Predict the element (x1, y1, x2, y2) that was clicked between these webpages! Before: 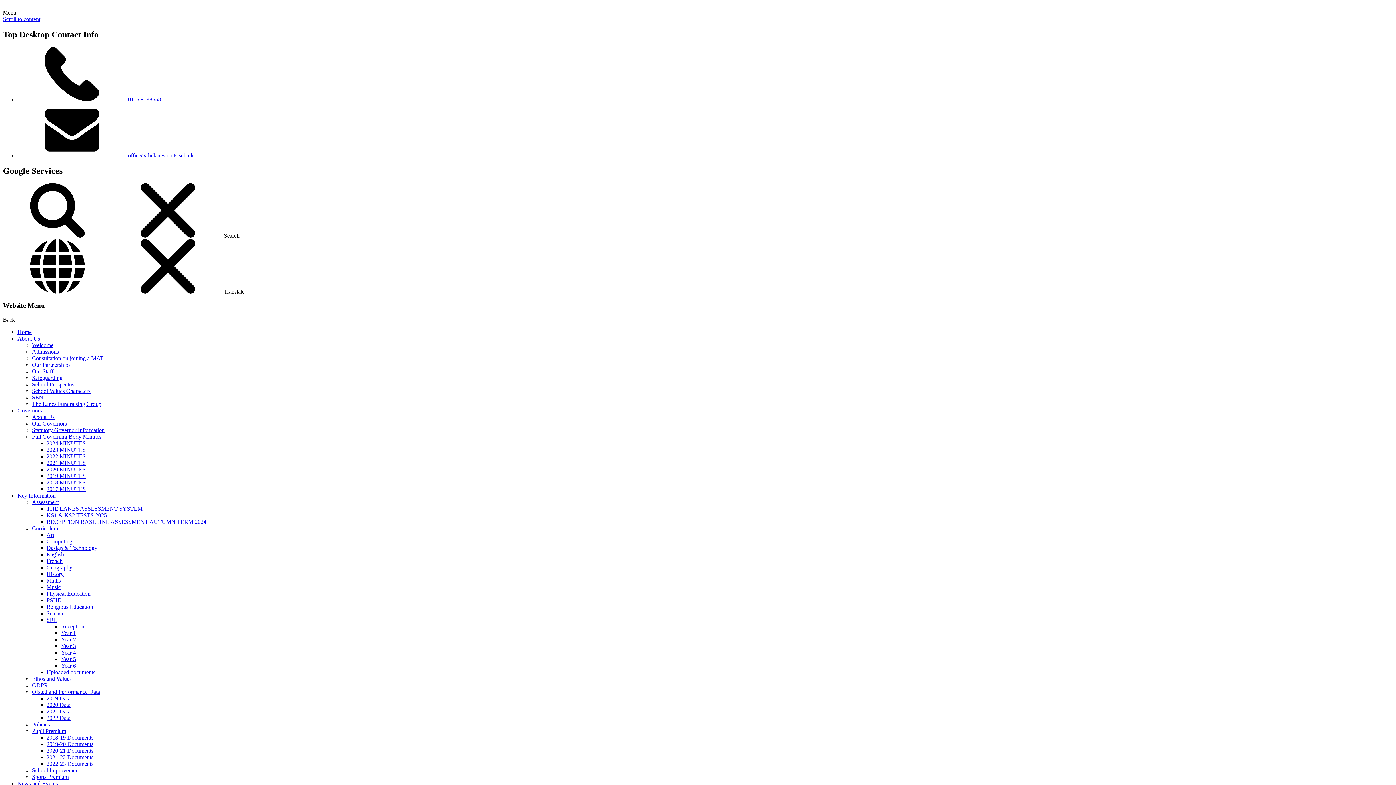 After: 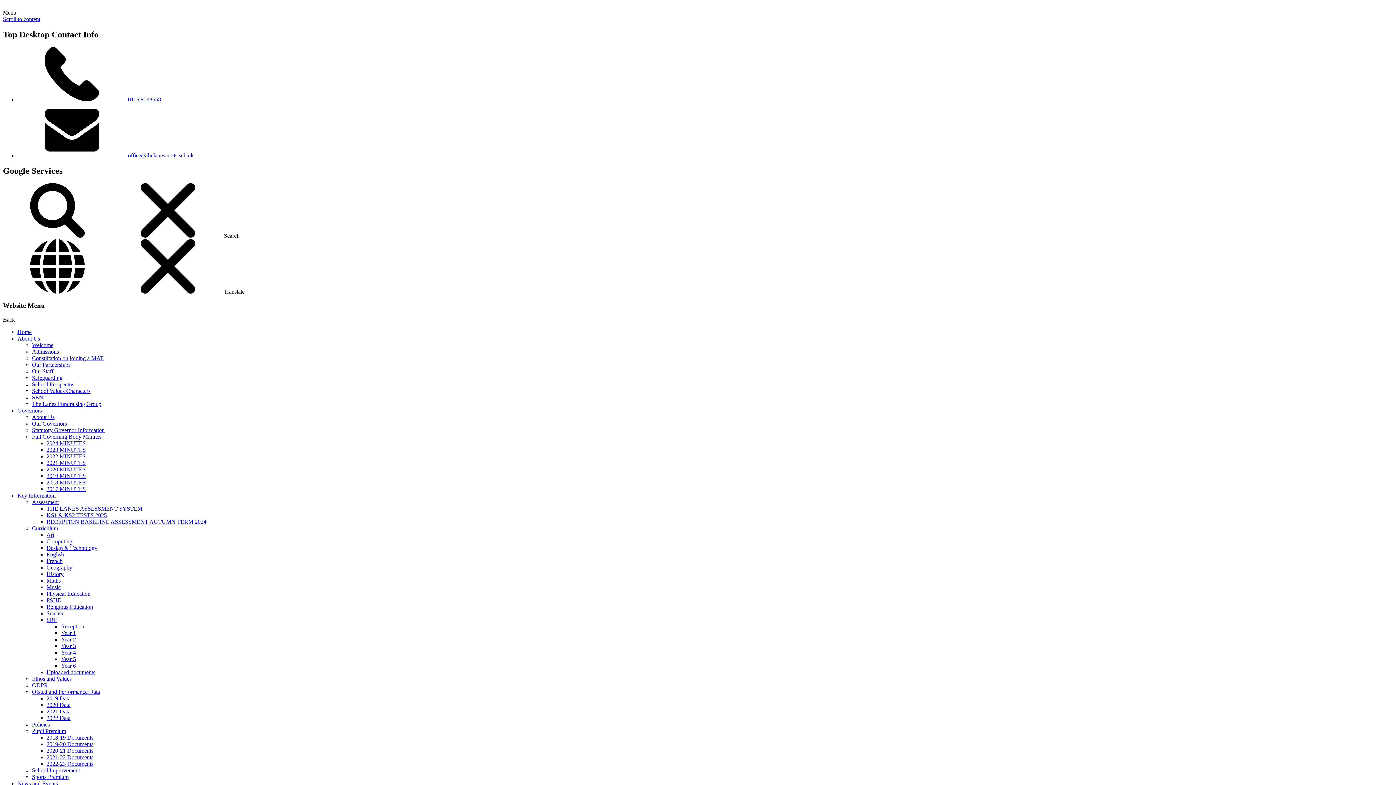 Action: bbox: (32, 420, 66, 426) label: Our Governors